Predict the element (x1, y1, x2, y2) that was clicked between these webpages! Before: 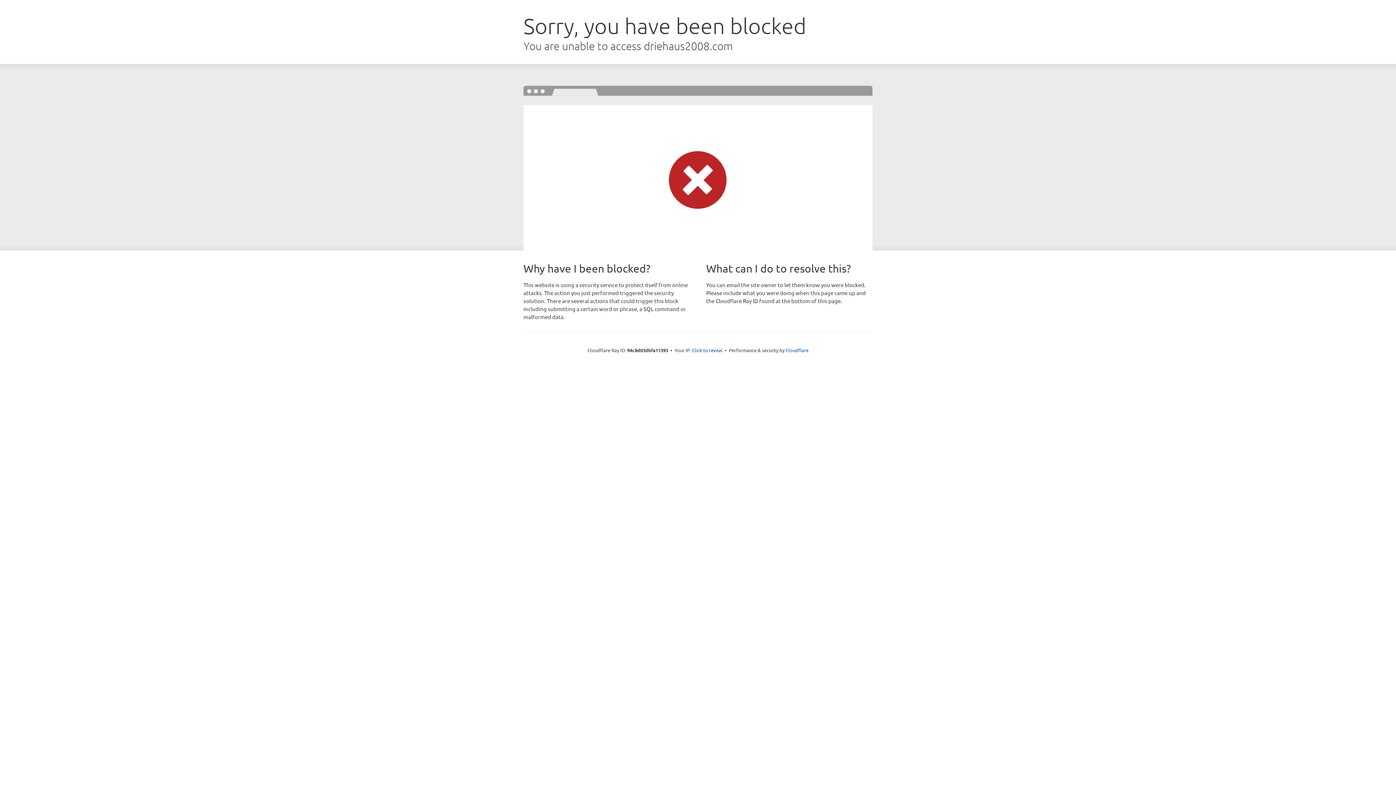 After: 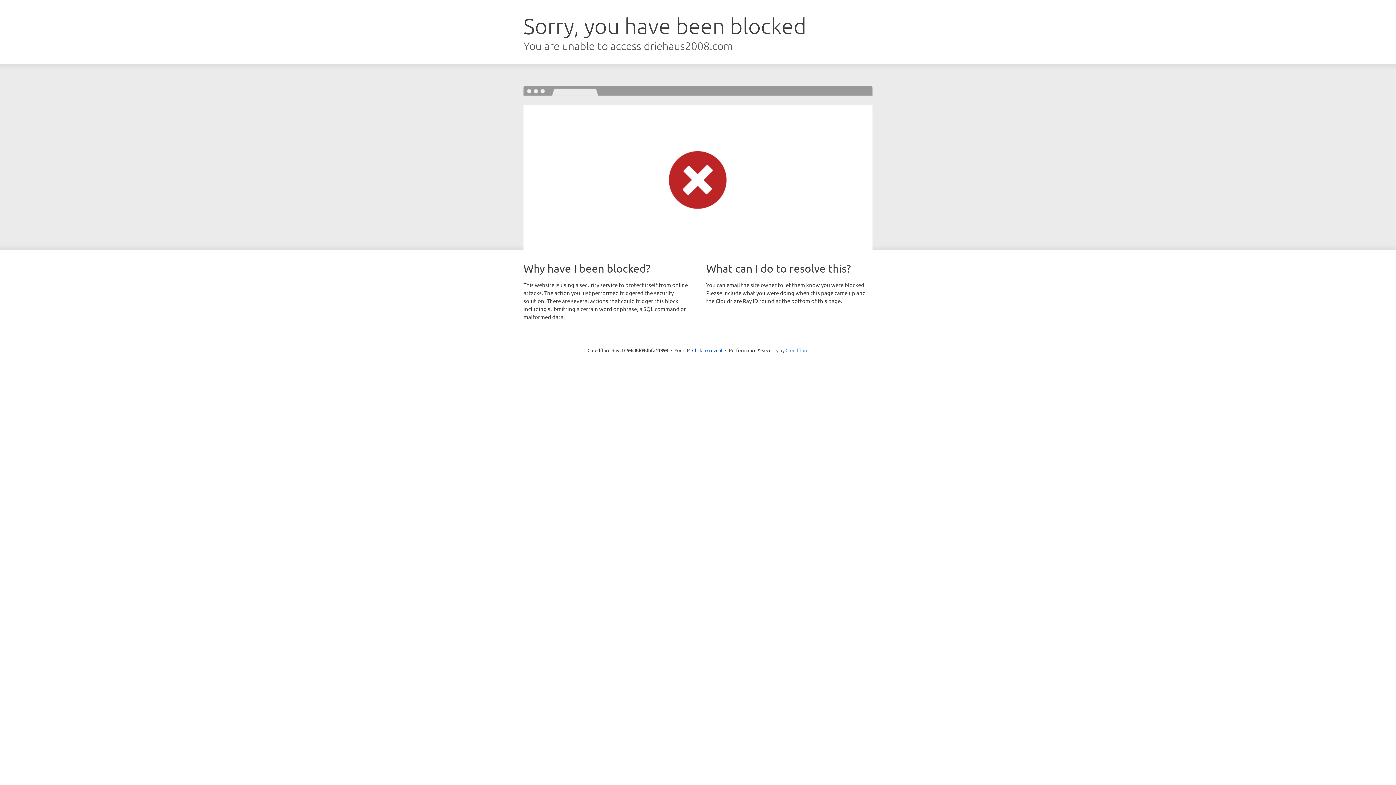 Action: bbox: (785, 347, 808, 353) label: Cloudflare